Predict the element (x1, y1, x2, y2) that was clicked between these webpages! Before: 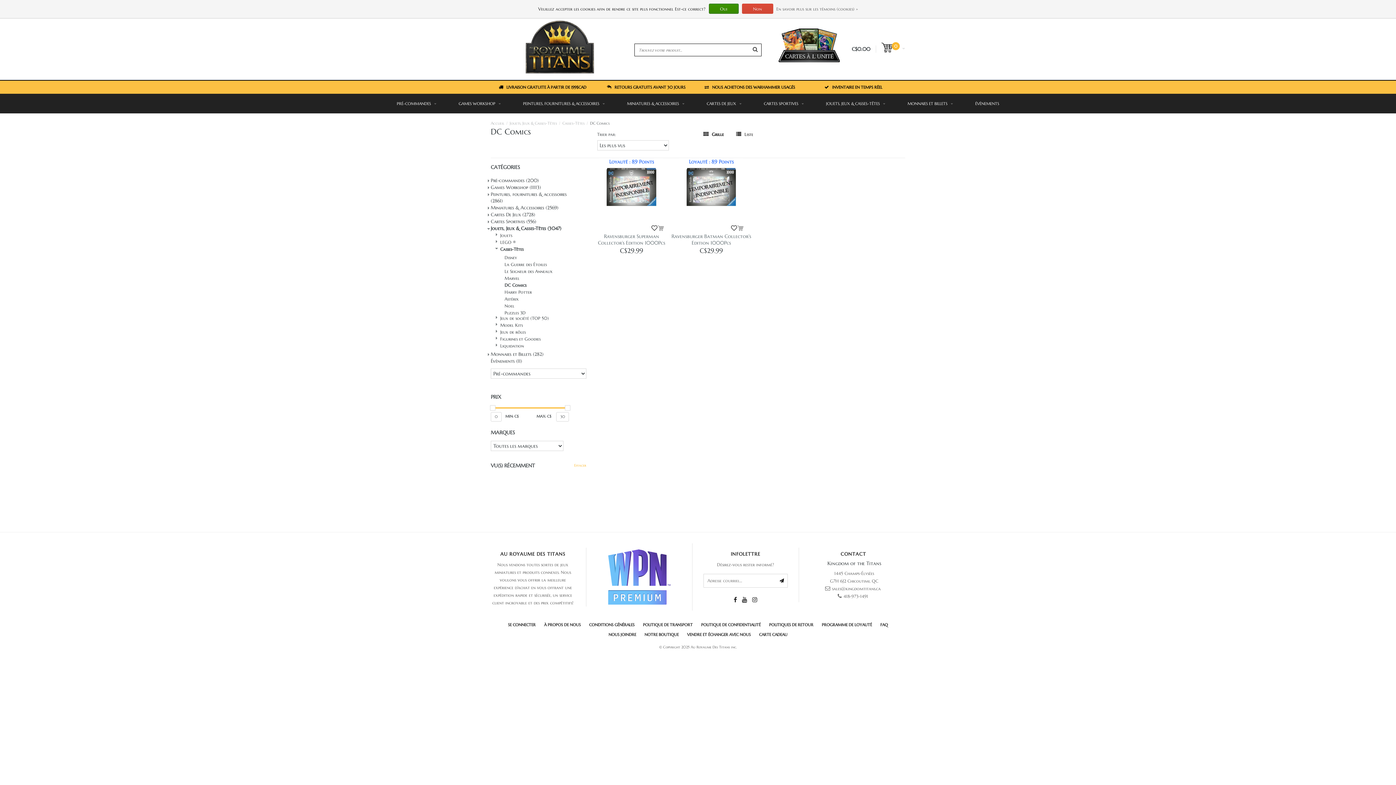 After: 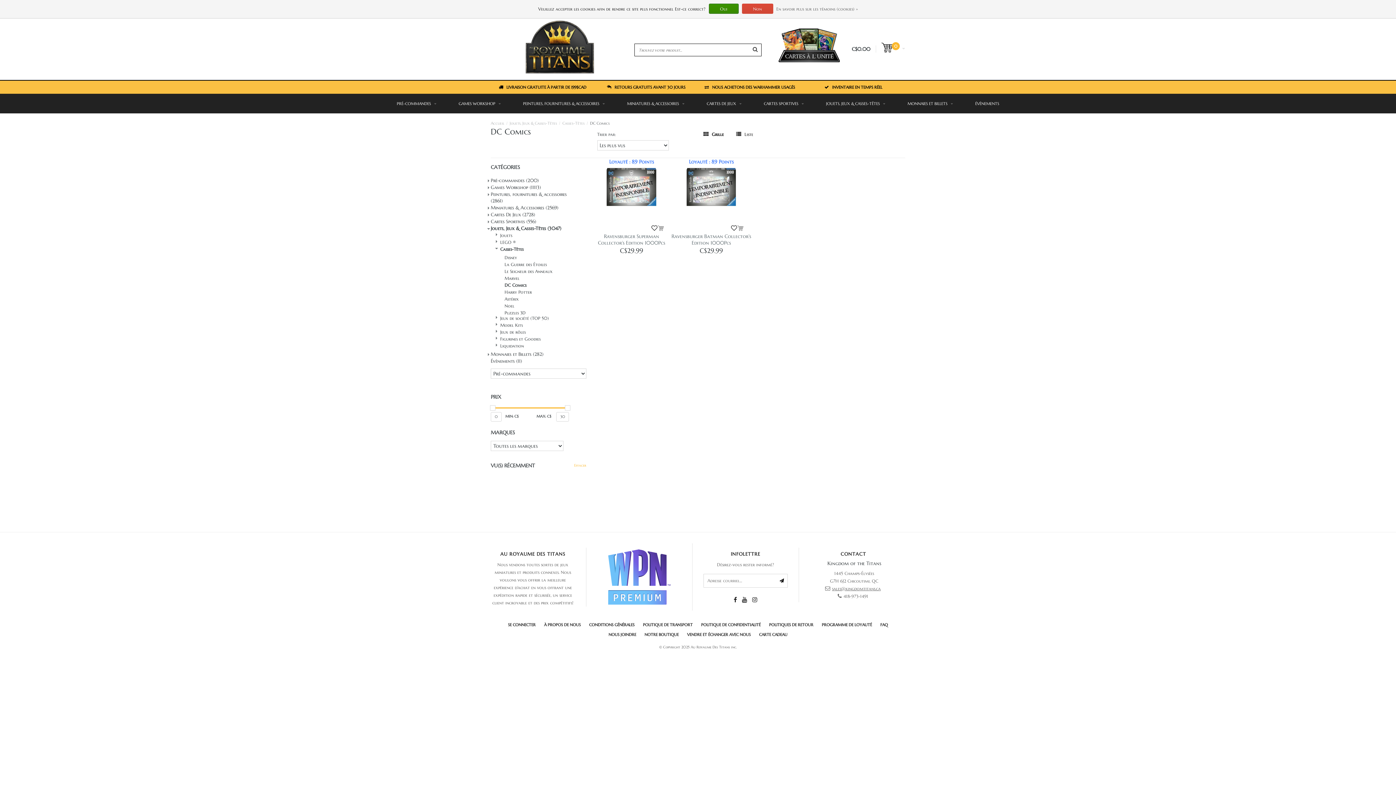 Action: bbox: (832, 586, 881, 591) label: sales@kingdomtitans.ca